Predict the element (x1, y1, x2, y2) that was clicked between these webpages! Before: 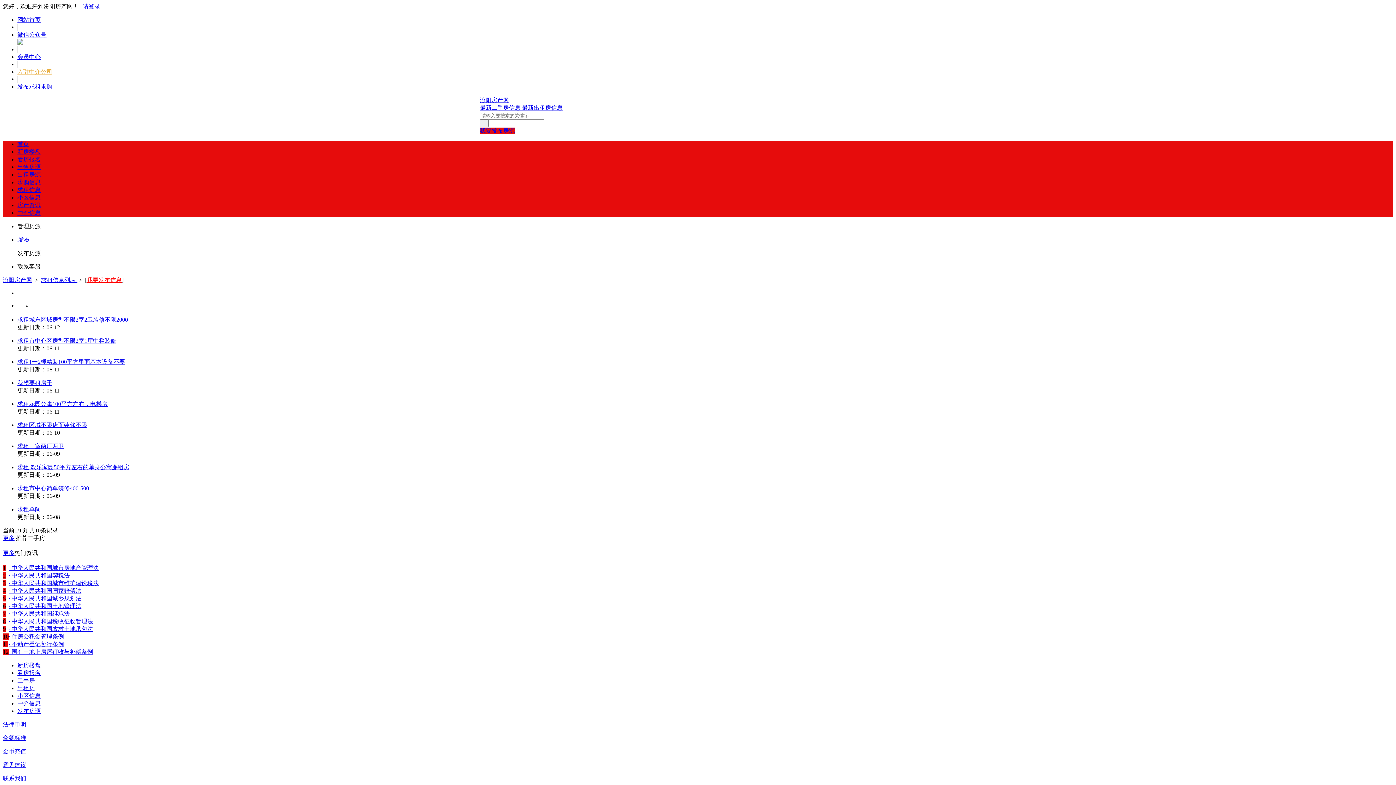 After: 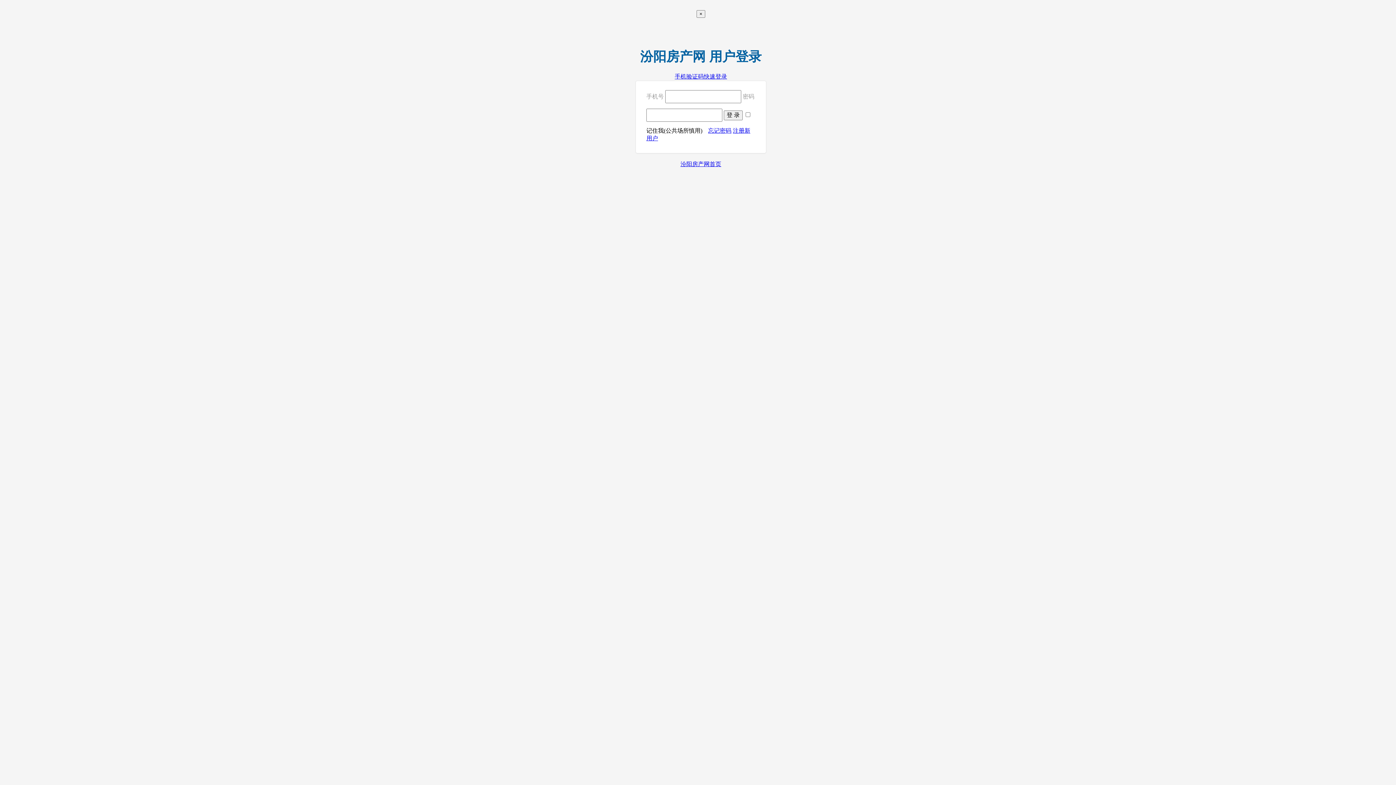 Action: bbox: (17, 236, 29, 242) label: 发布